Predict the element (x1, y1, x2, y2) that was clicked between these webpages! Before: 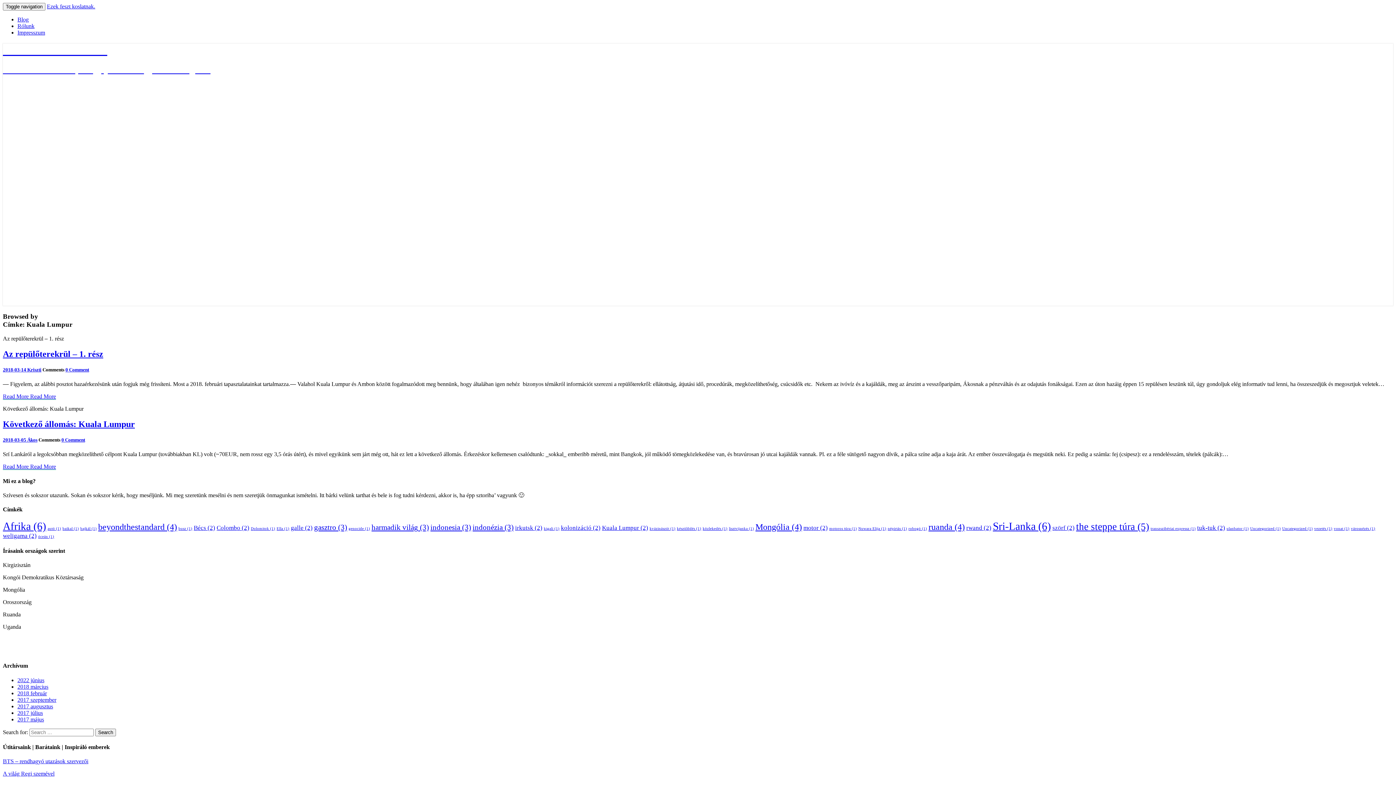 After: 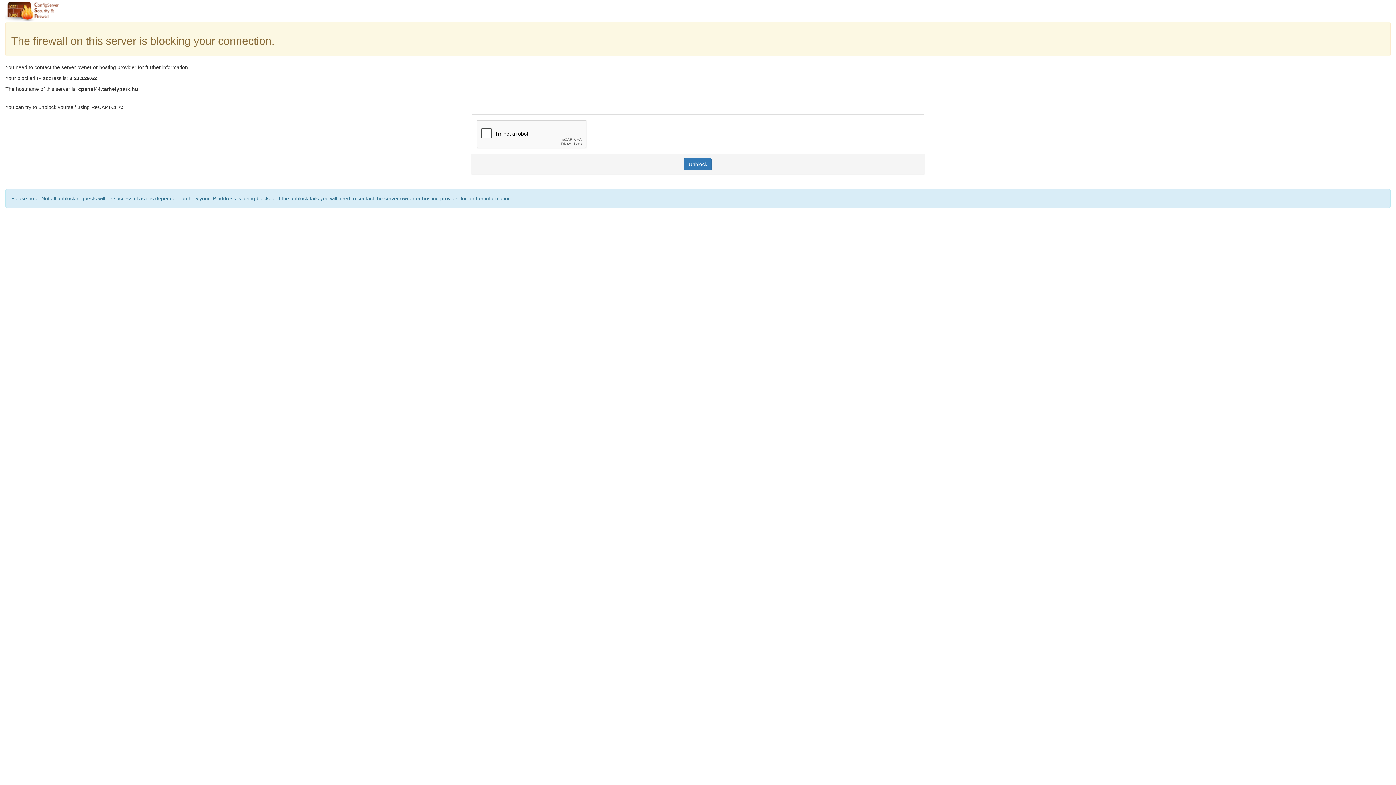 Action: bbox: (1351, 527, 1375, 531) label: városnézés (1 elem)